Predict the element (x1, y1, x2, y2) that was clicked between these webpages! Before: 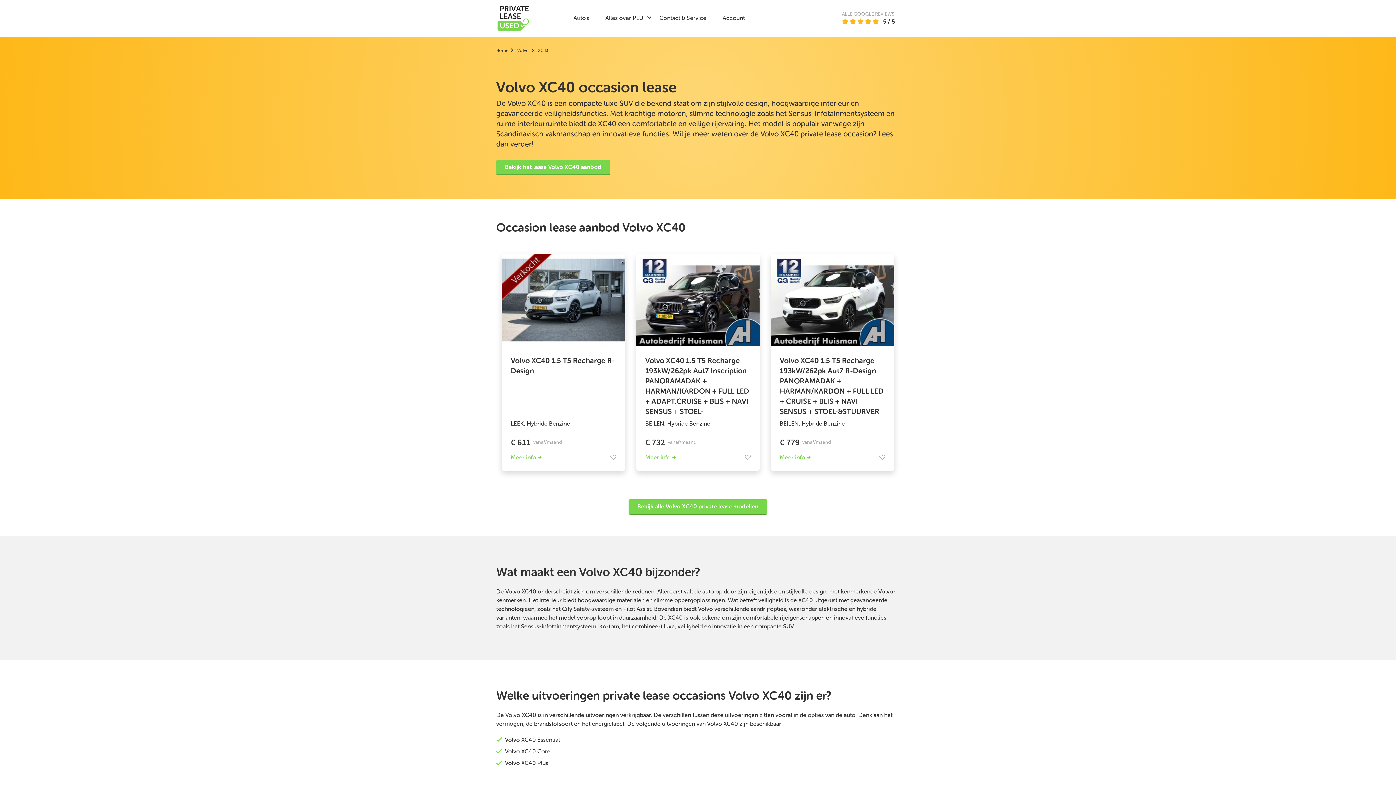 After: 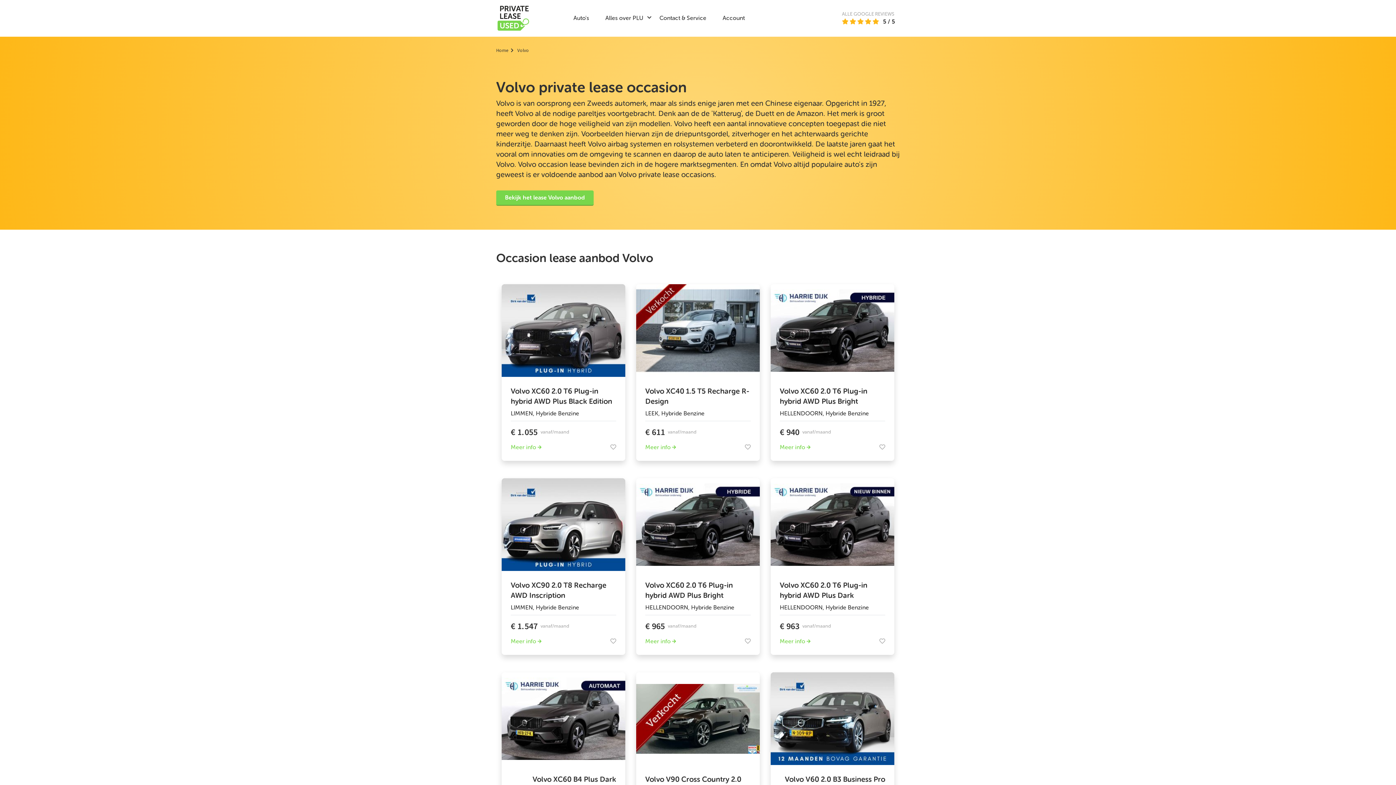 Action: bbox: (517, 47, 529, 53) label: Volvo